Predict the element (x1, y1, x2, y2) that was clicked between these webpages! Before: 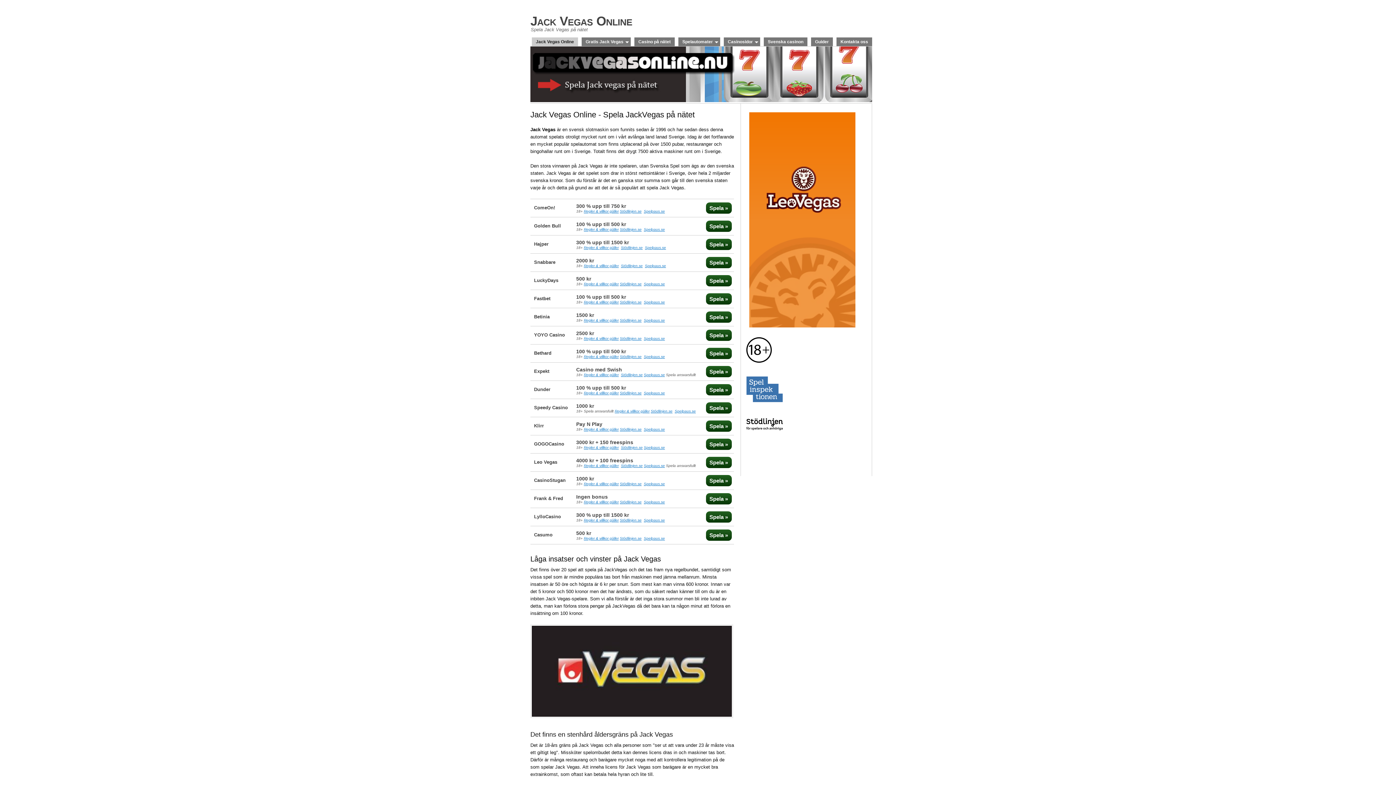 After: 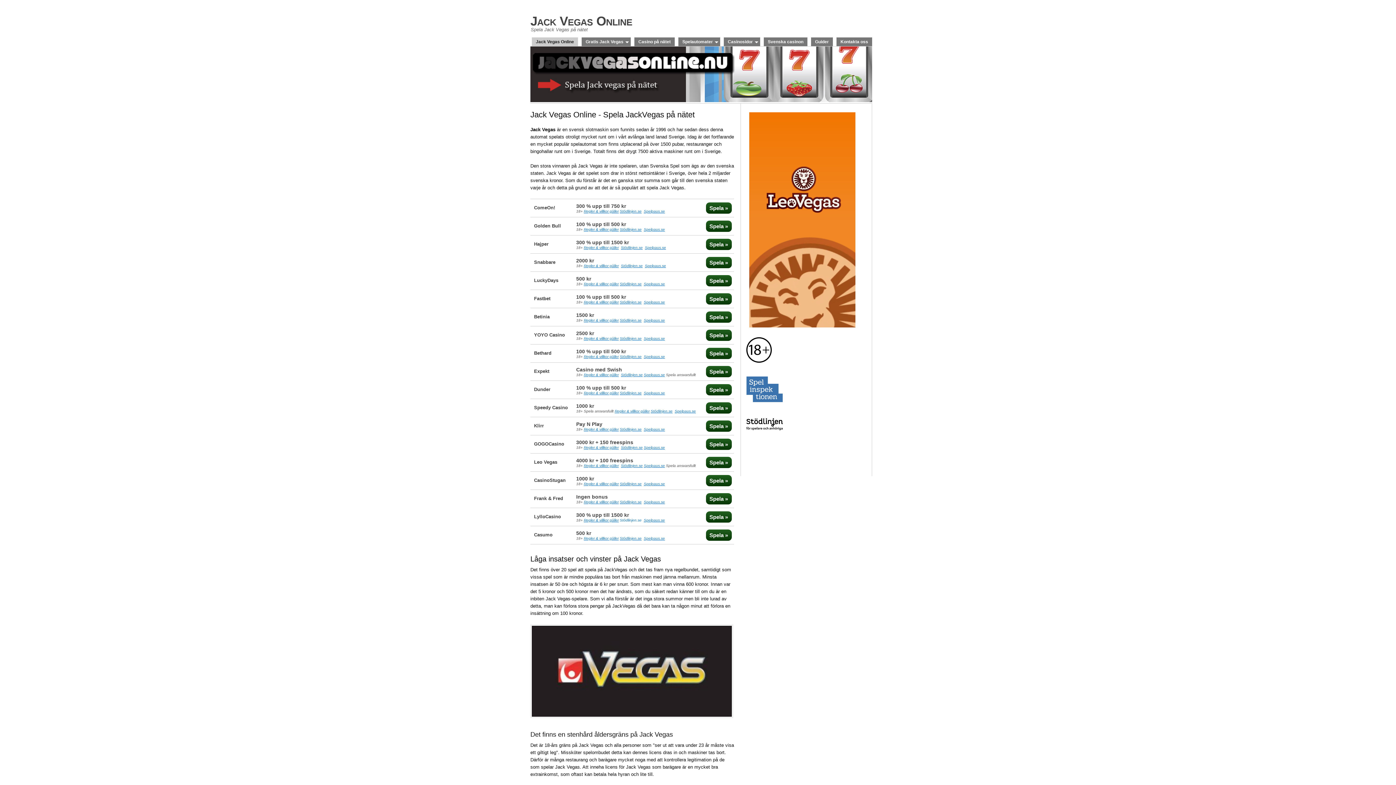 Action: bbox: (620, 518, 641, 522) label: Stödlinjen.se